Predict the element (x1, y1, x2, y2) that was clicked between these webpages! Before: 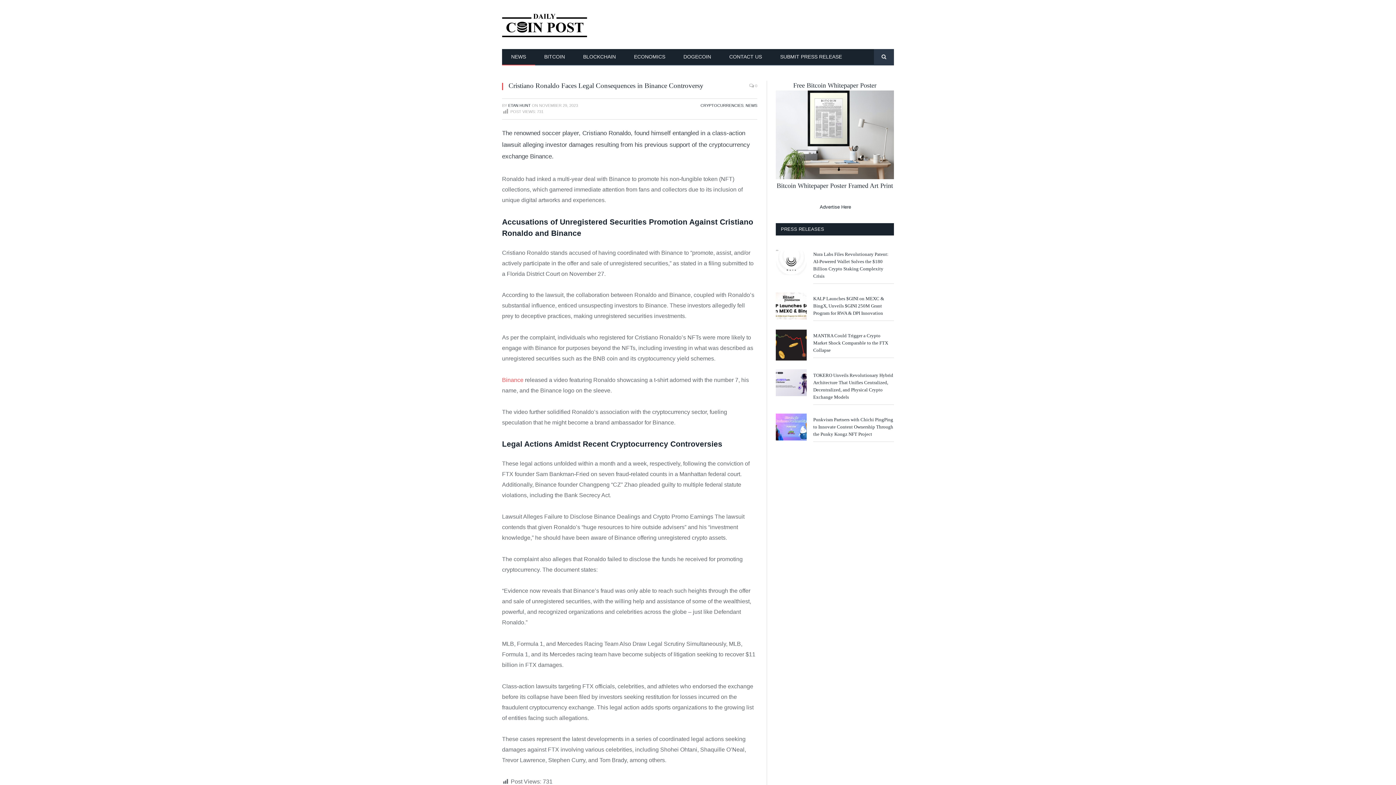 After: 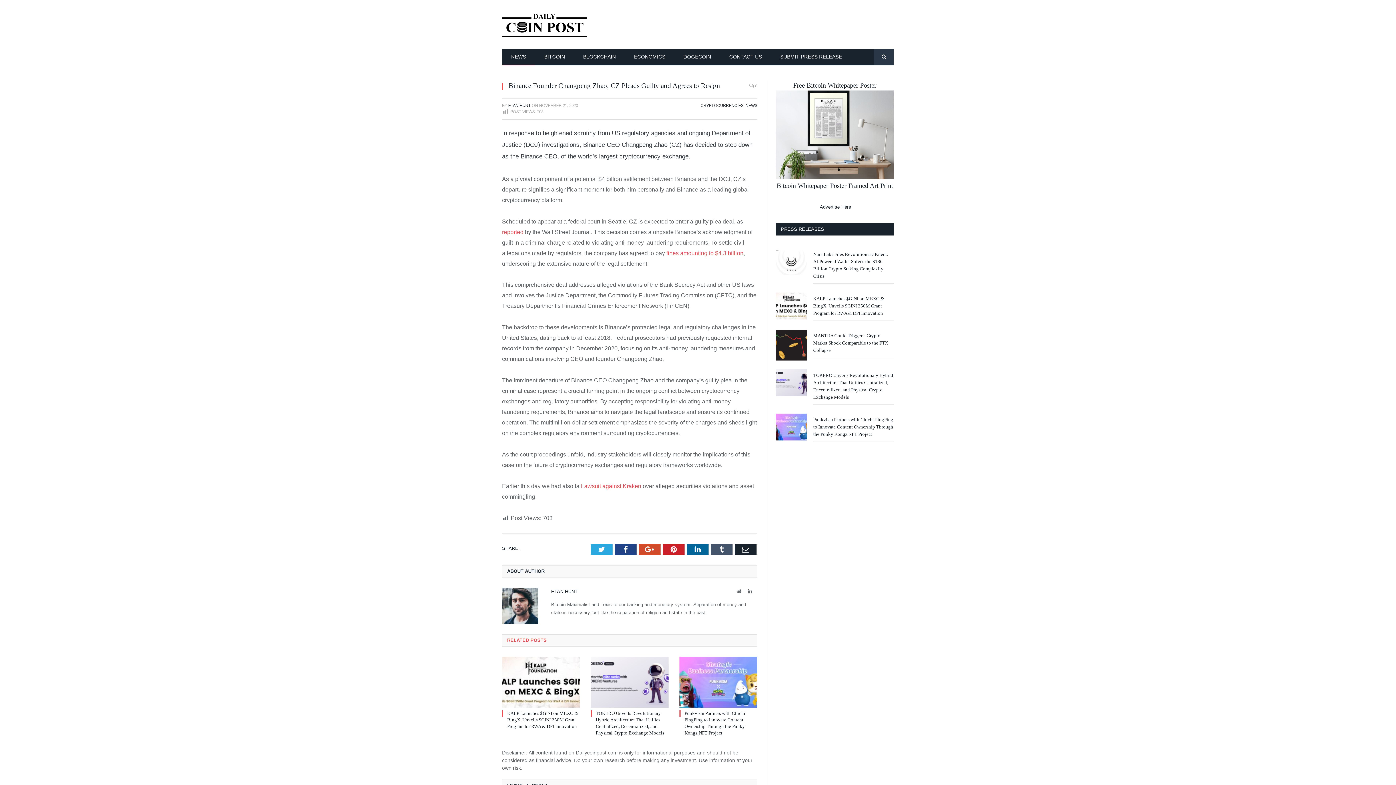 Action: label: Binance bbox: (502, 377, 523, 383)